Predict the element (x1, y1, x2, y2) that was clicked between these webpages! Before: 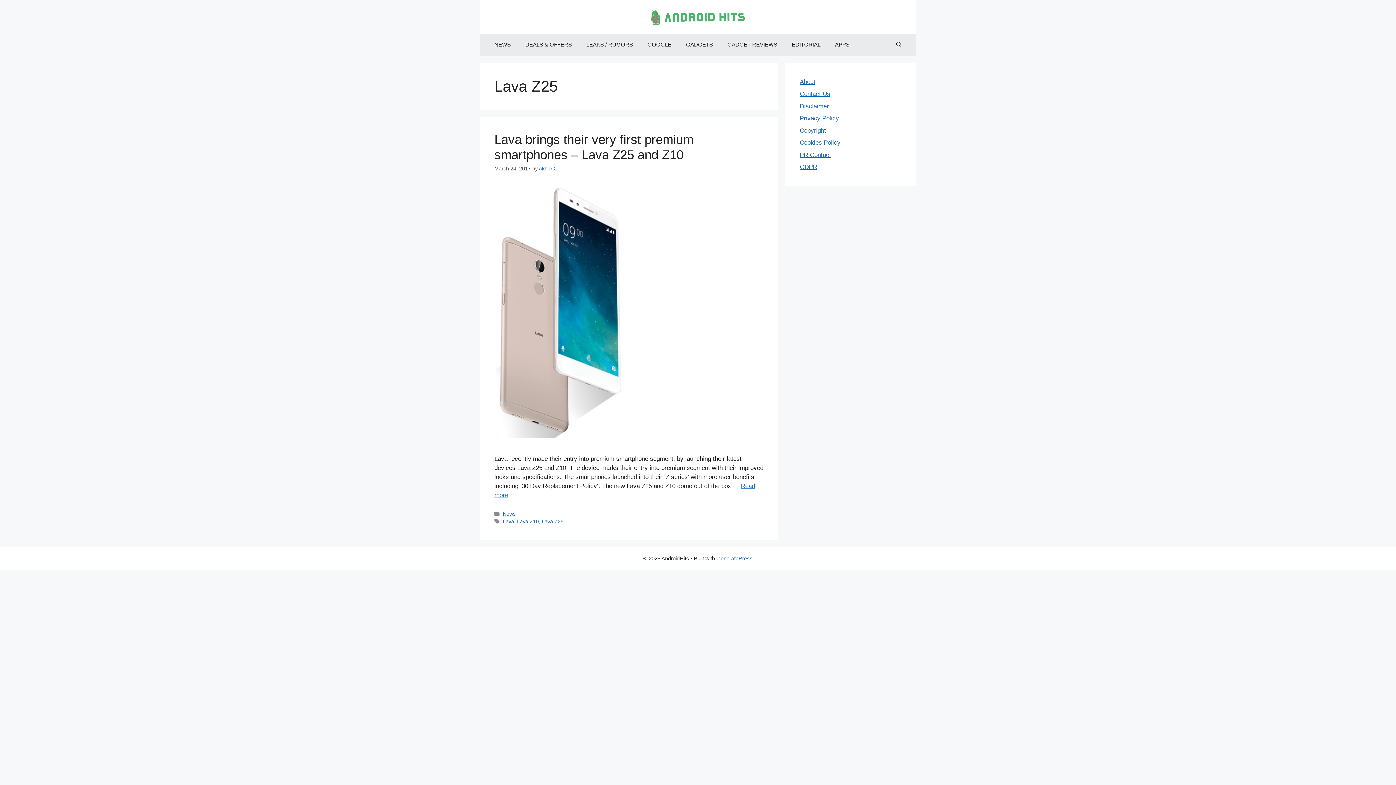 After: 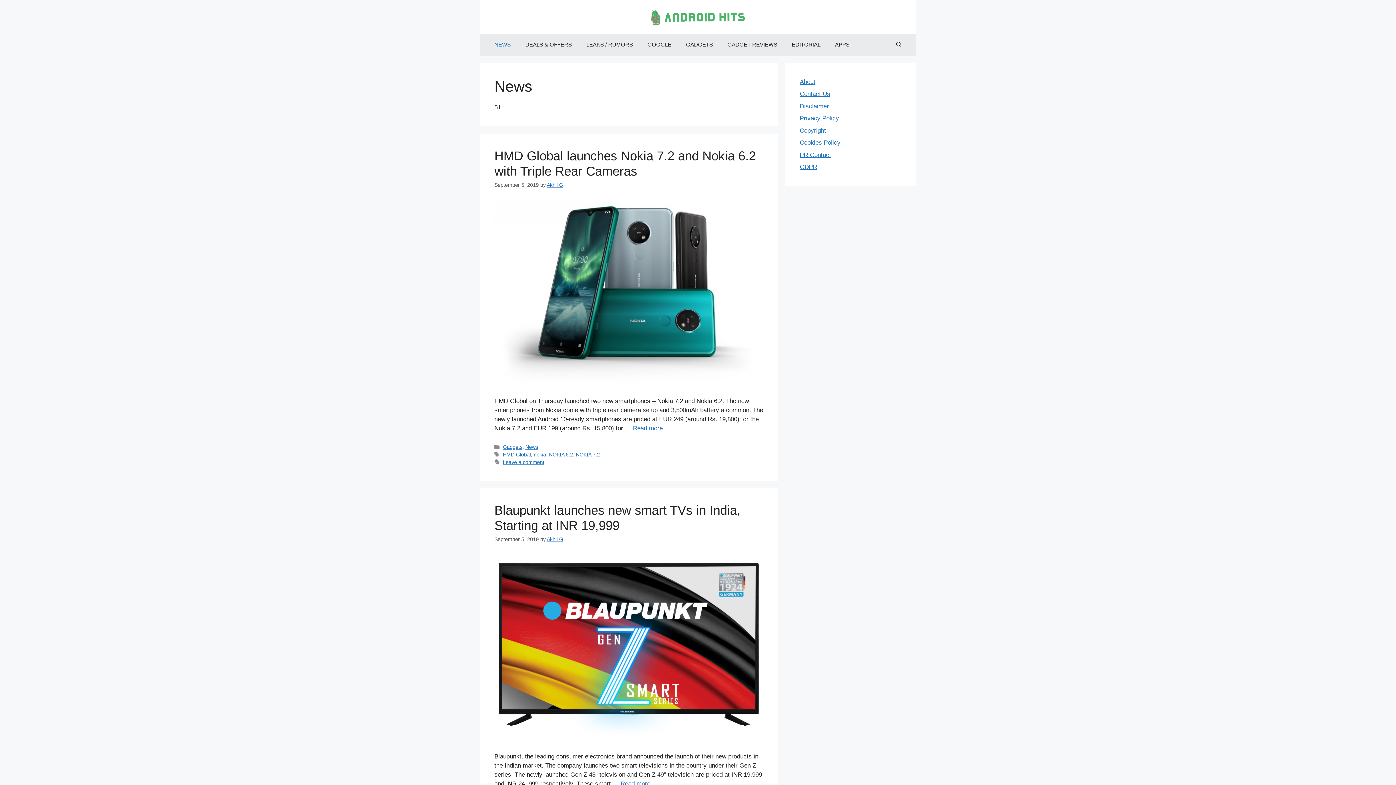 Action: bbox: (502, 511, 515, 517) label: News